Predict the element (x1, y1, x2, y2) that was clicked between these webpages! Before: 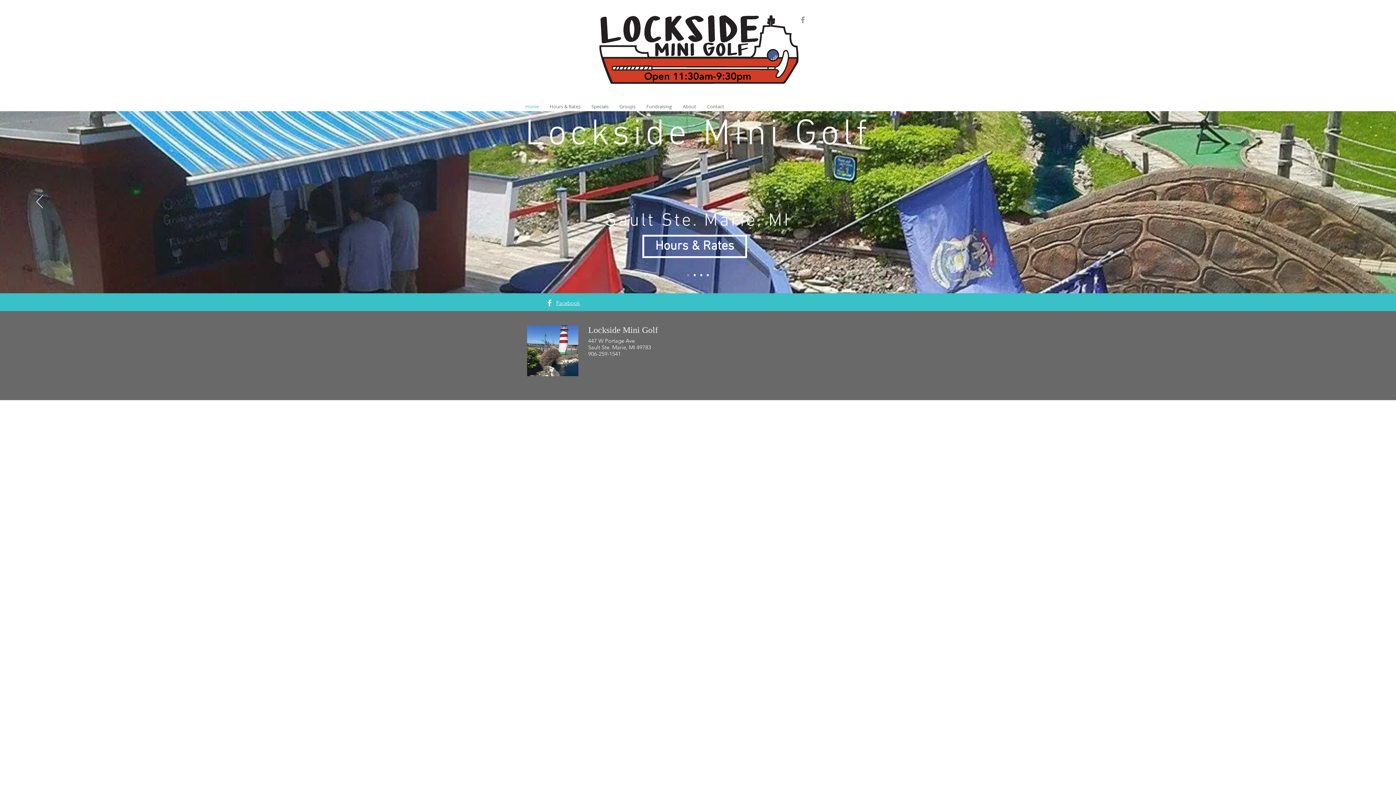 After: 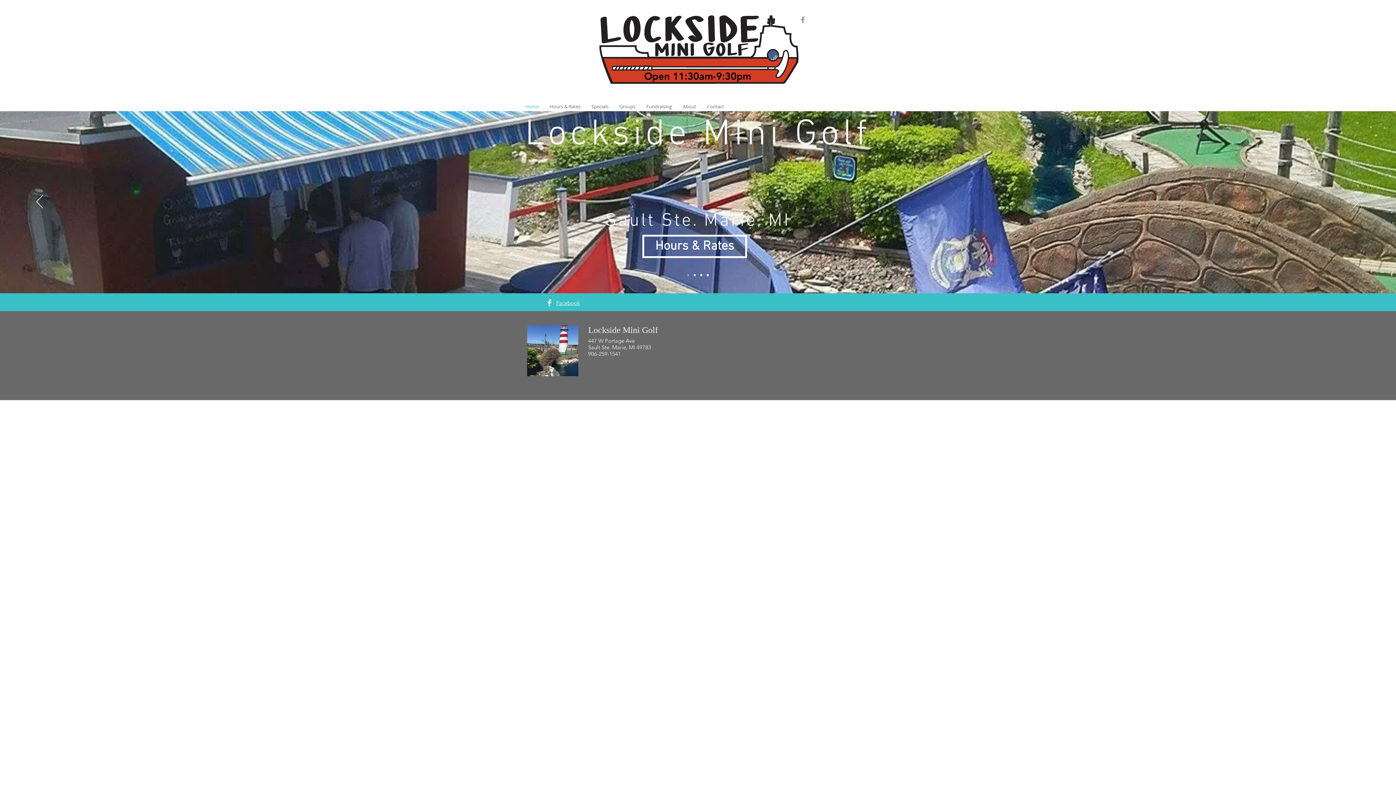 Action: label: White Facebook Icon bbox: (545, 298, 554, 307)